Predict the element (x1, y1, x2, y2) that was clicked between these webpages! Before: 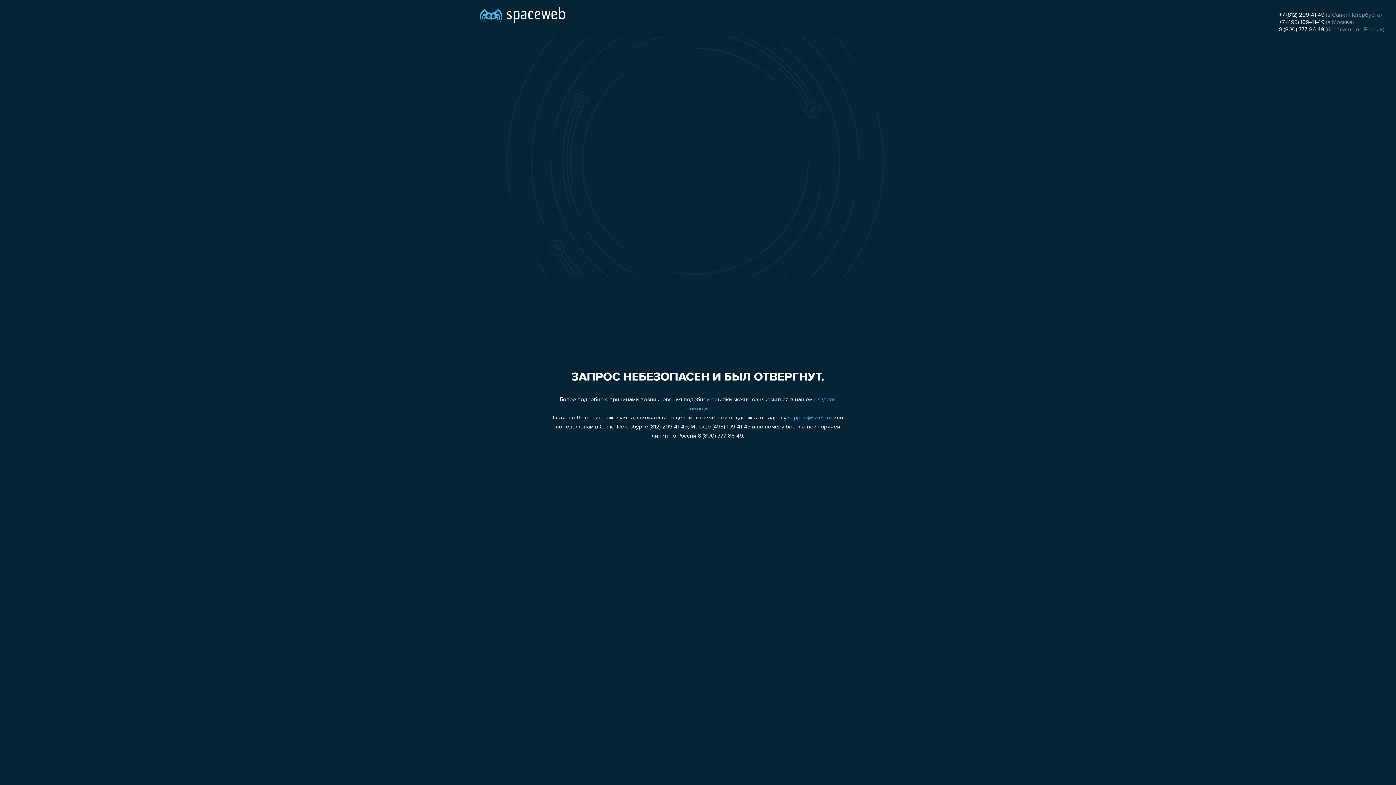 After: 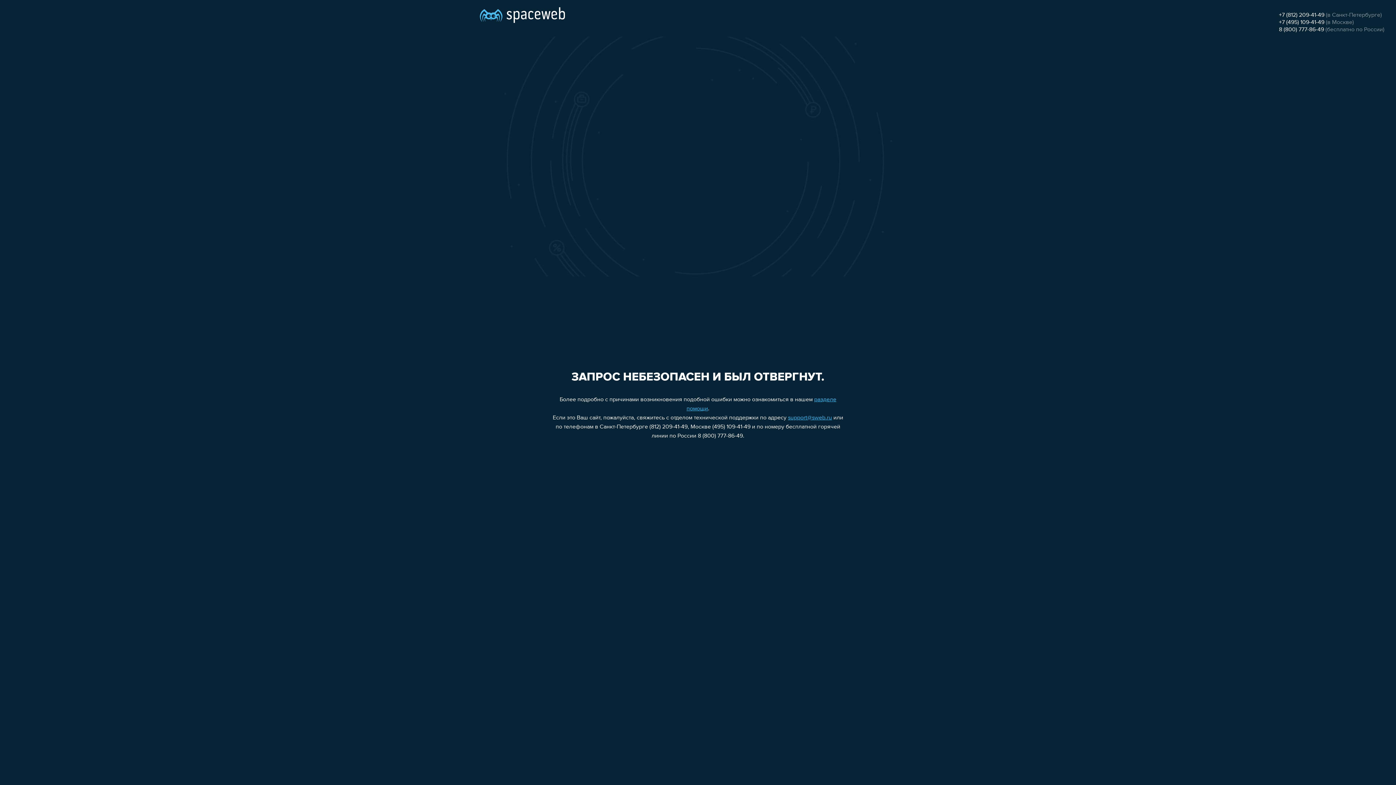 Action: bbox: (1279, 12, 1324, 18) label: +7 (812) 209-41-49